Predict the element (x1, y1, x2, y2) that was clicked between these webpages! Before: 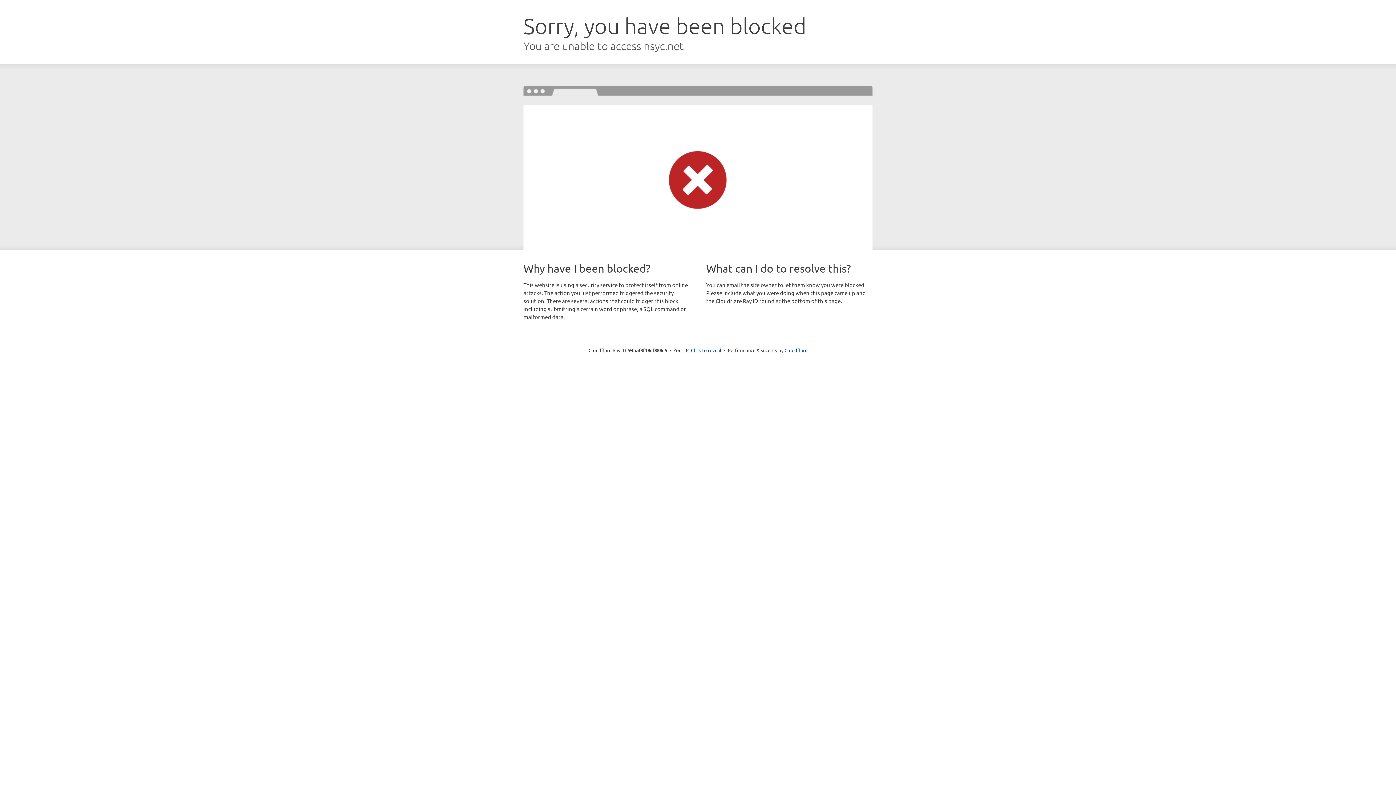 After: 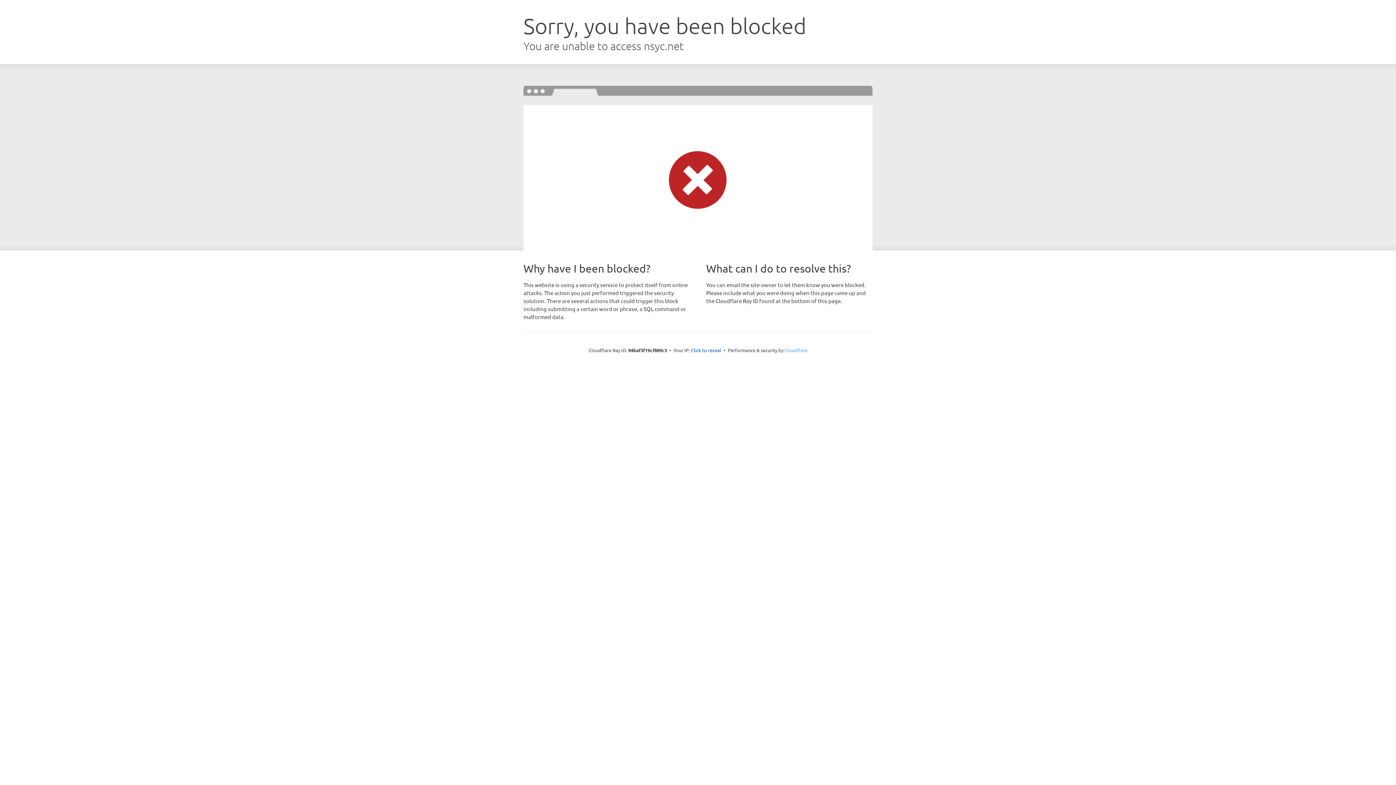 Action: bbox: (784, 347, 807, 353) label: Cloudflare